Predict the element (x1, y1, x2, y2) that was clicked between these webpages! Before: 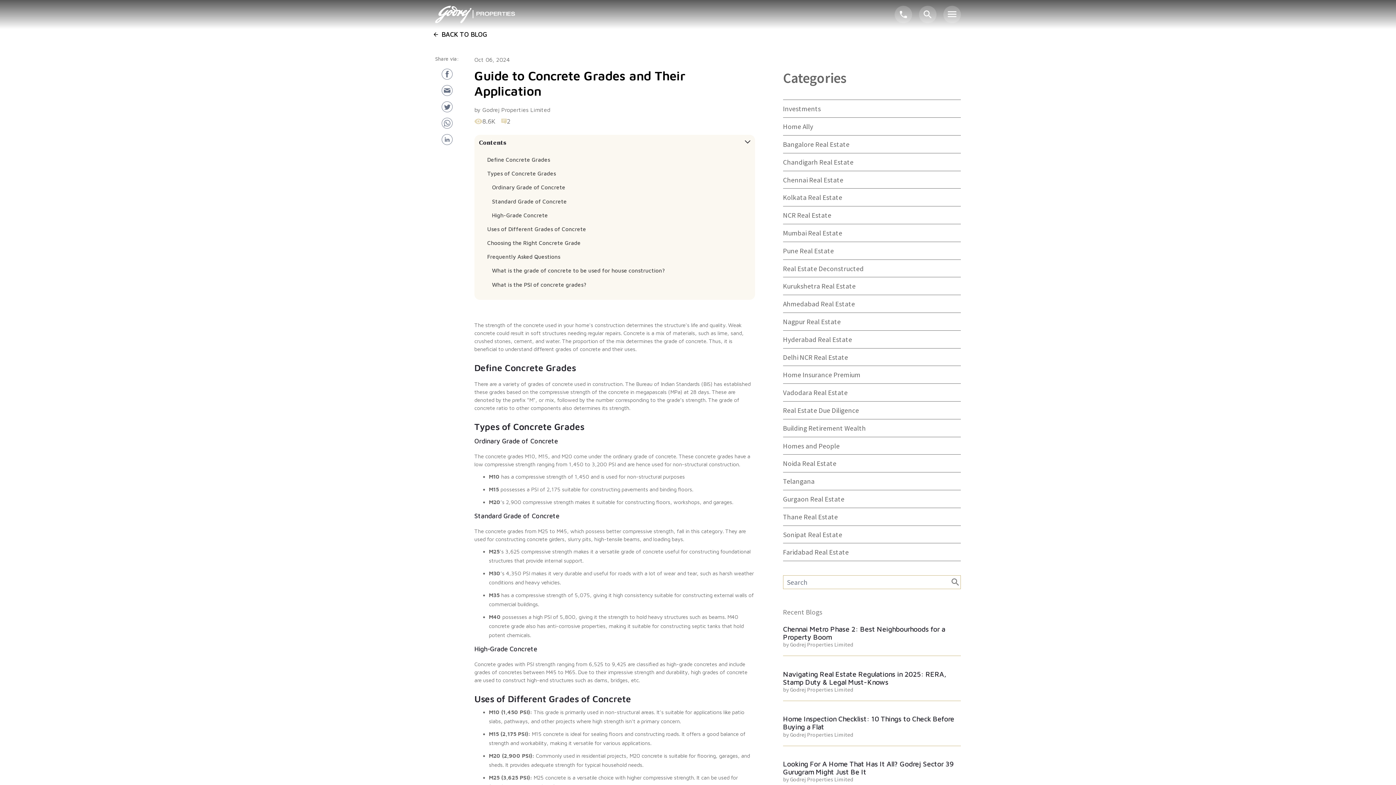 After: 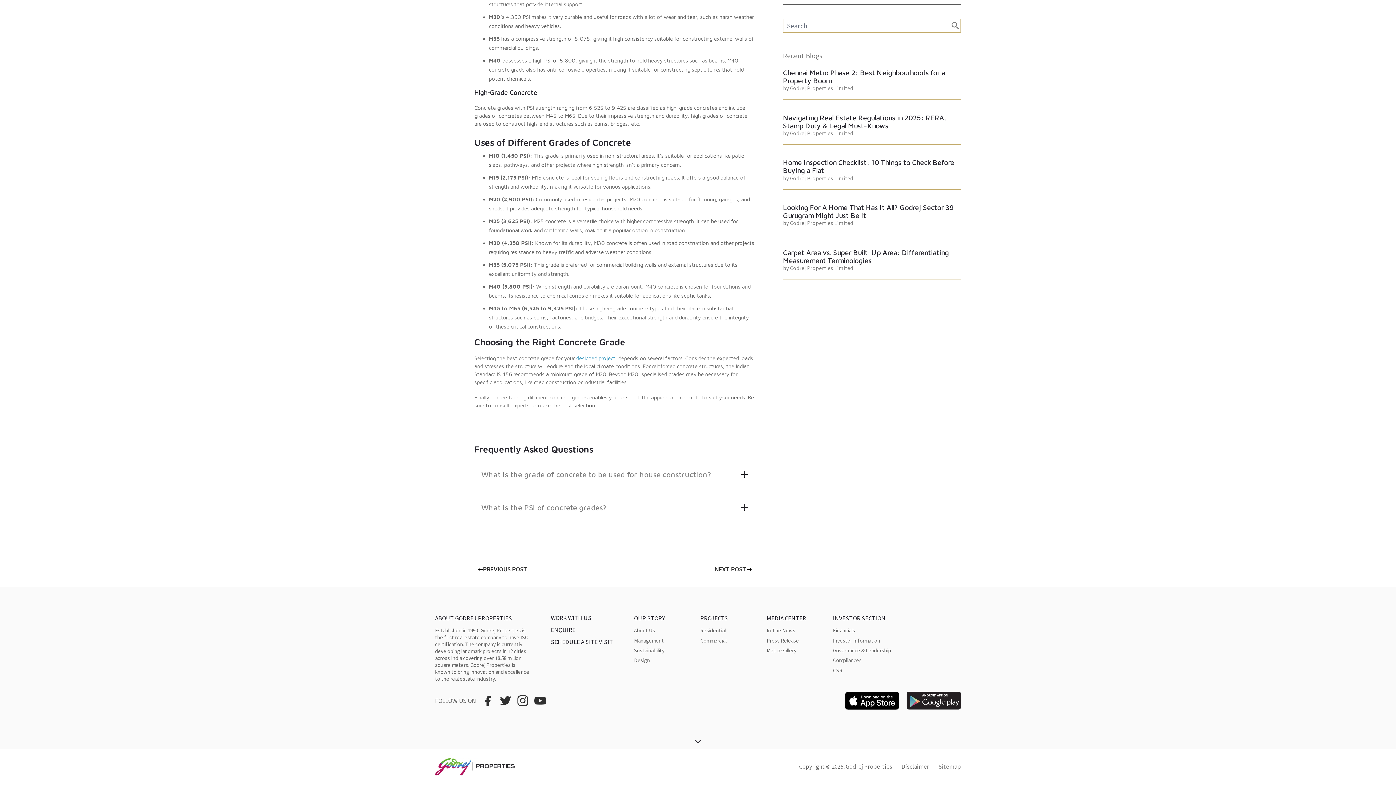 Action: bbox: (492, 267, 665, 273) label: What is the grade of concrete to be used for house construction?